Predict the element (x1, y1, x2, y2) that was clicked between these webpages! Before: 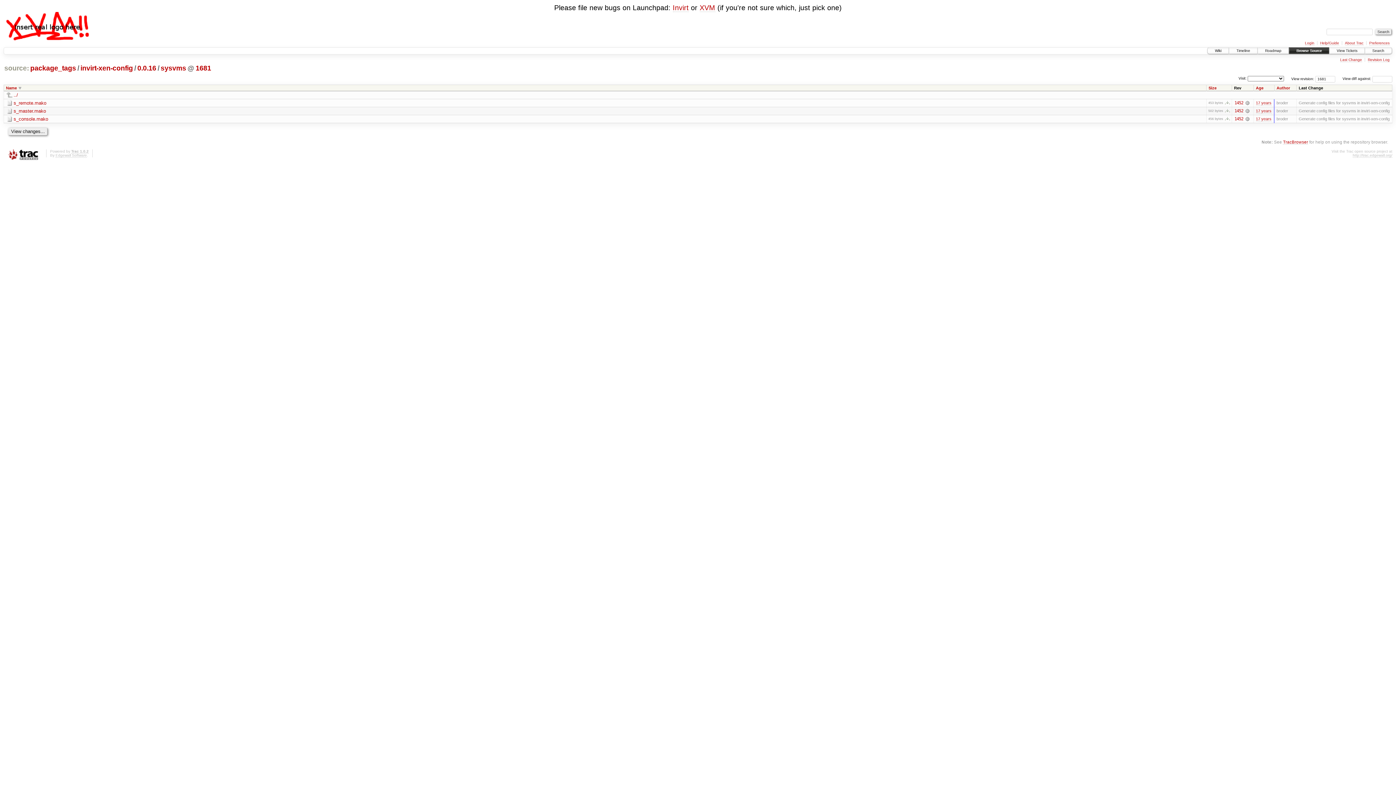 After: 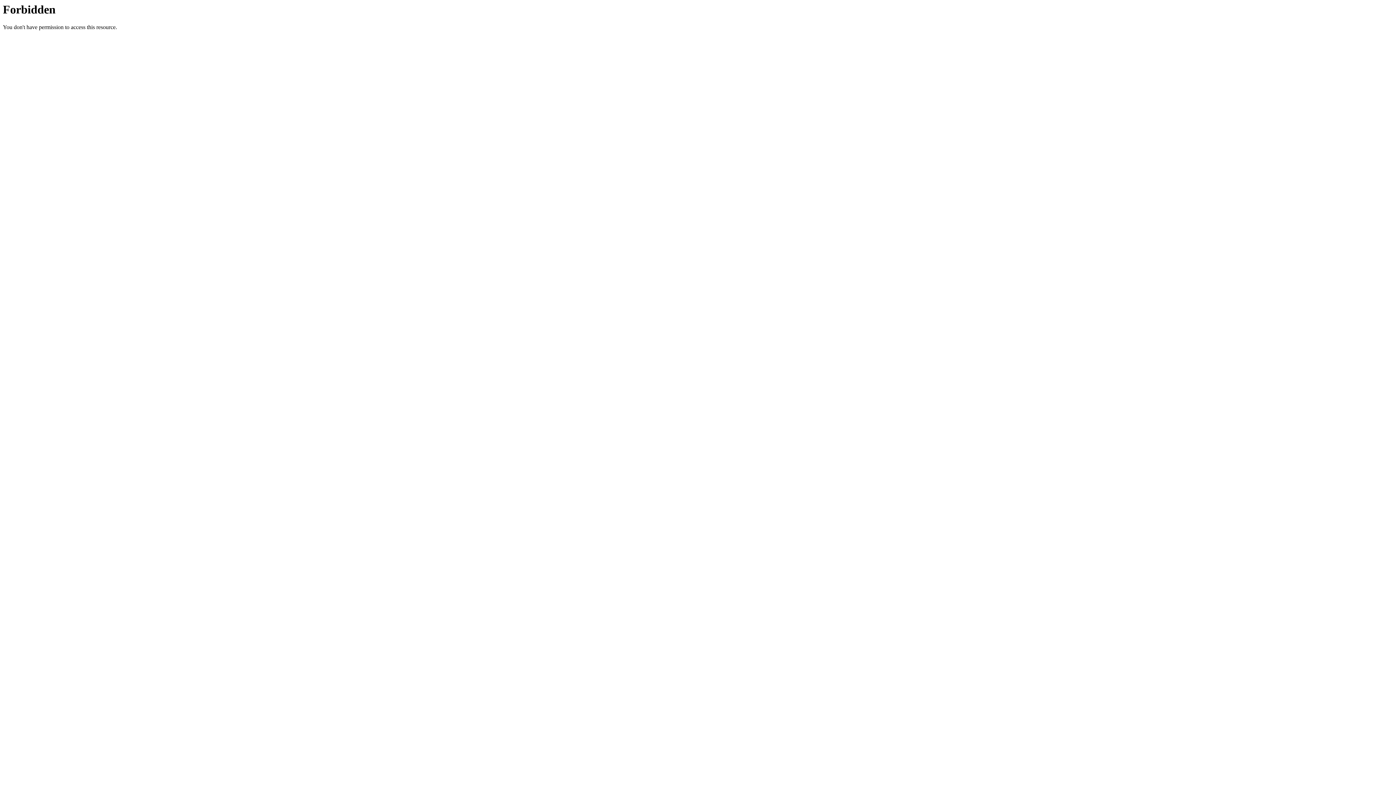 Action: bbox: (699, 3, 715, 12) label: XVM